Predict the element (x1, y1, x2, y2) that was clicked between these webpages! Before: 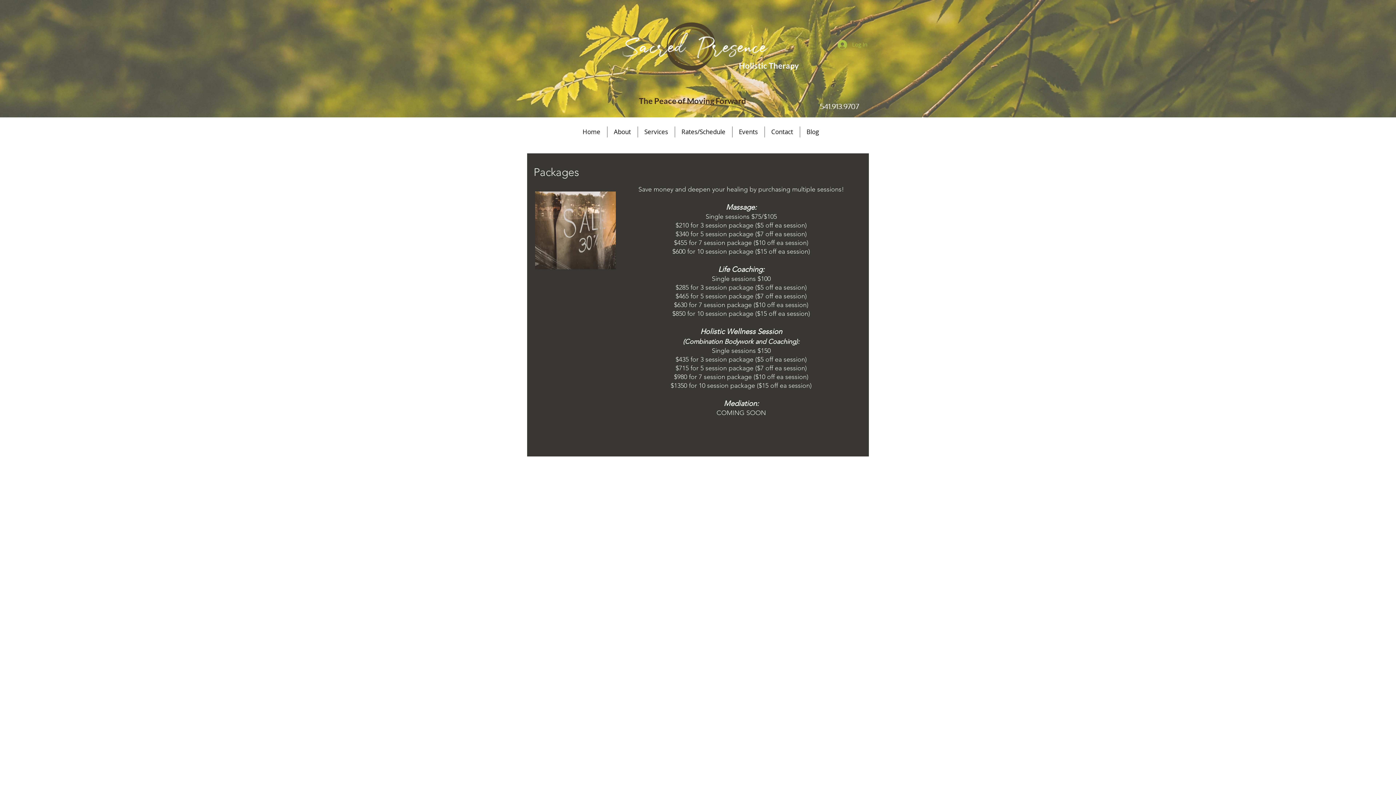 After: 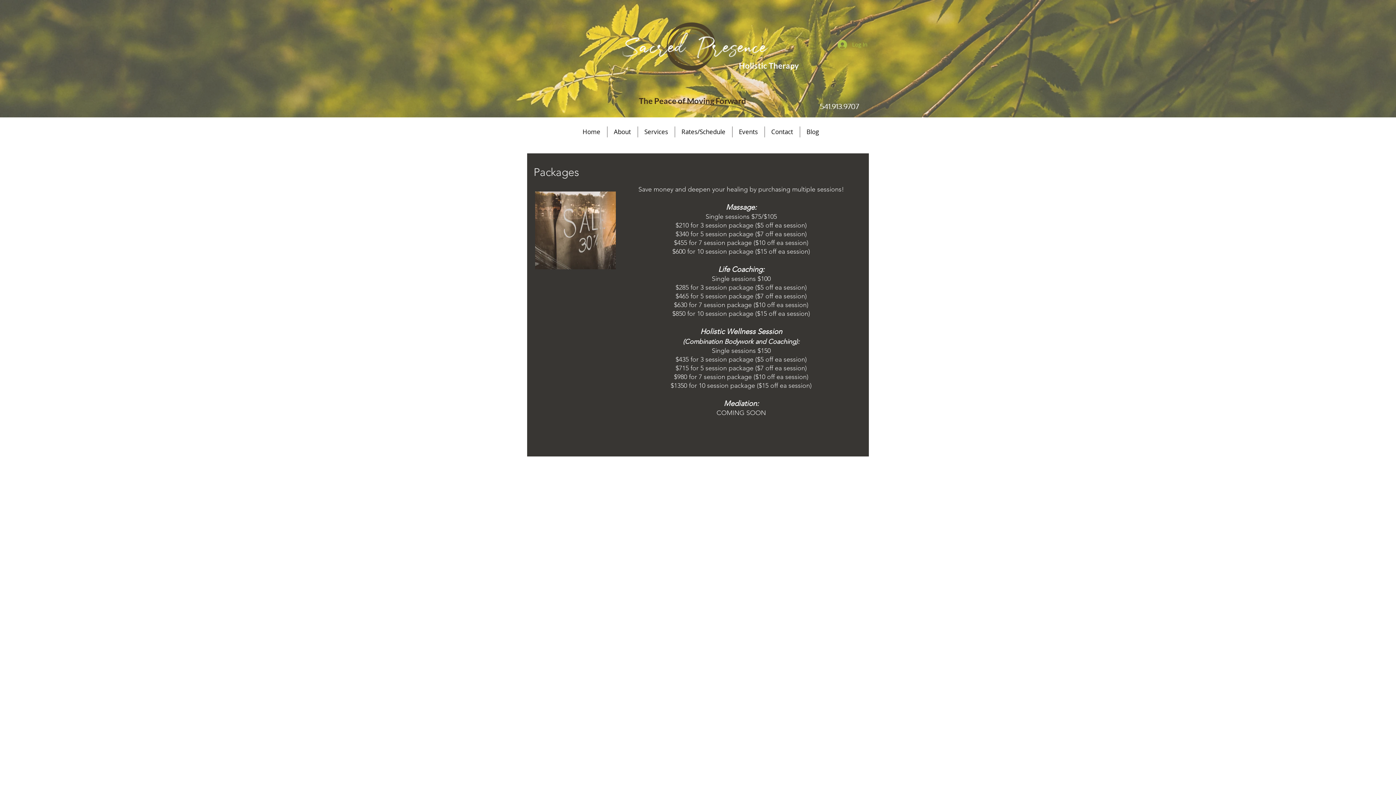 Action: label: White Facebook Icon bbox: (789, 625, 800, 636)